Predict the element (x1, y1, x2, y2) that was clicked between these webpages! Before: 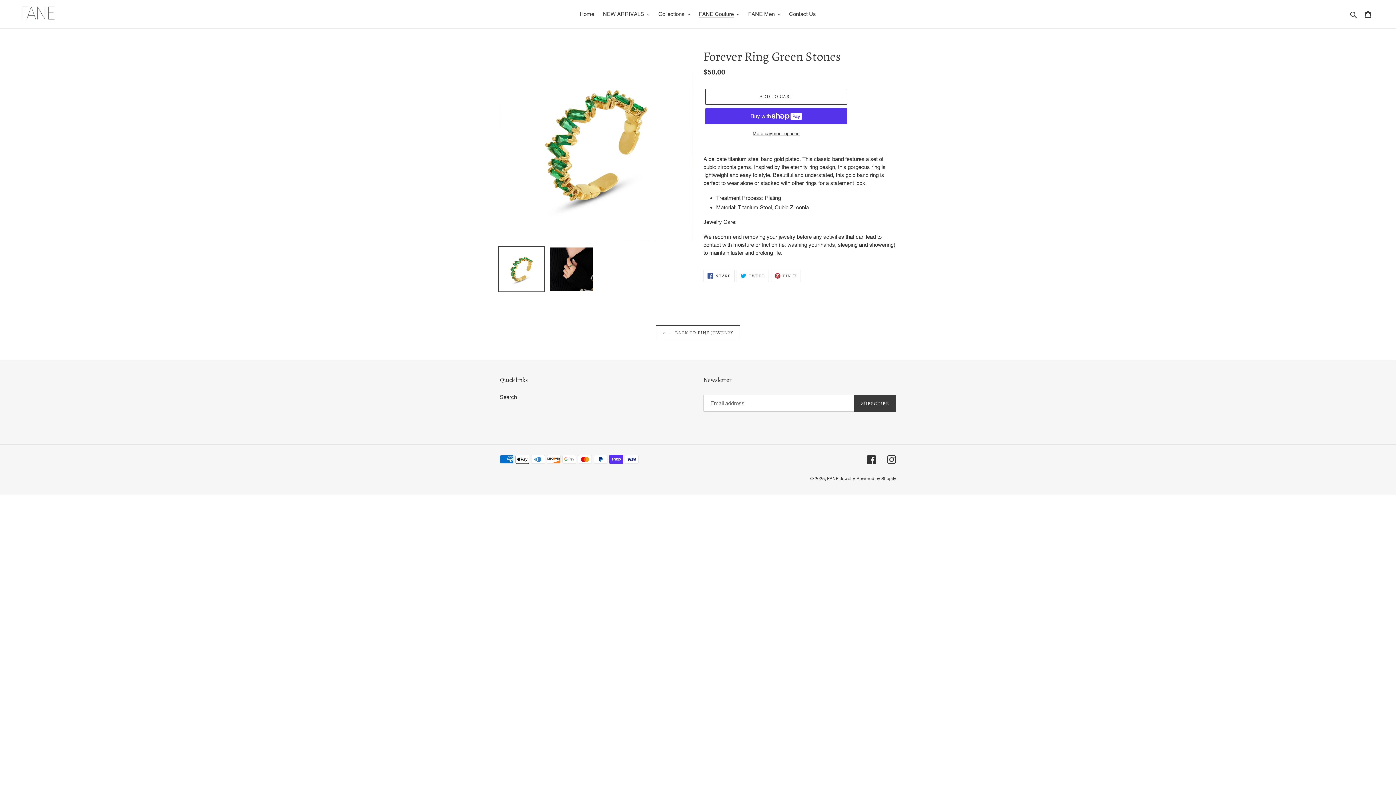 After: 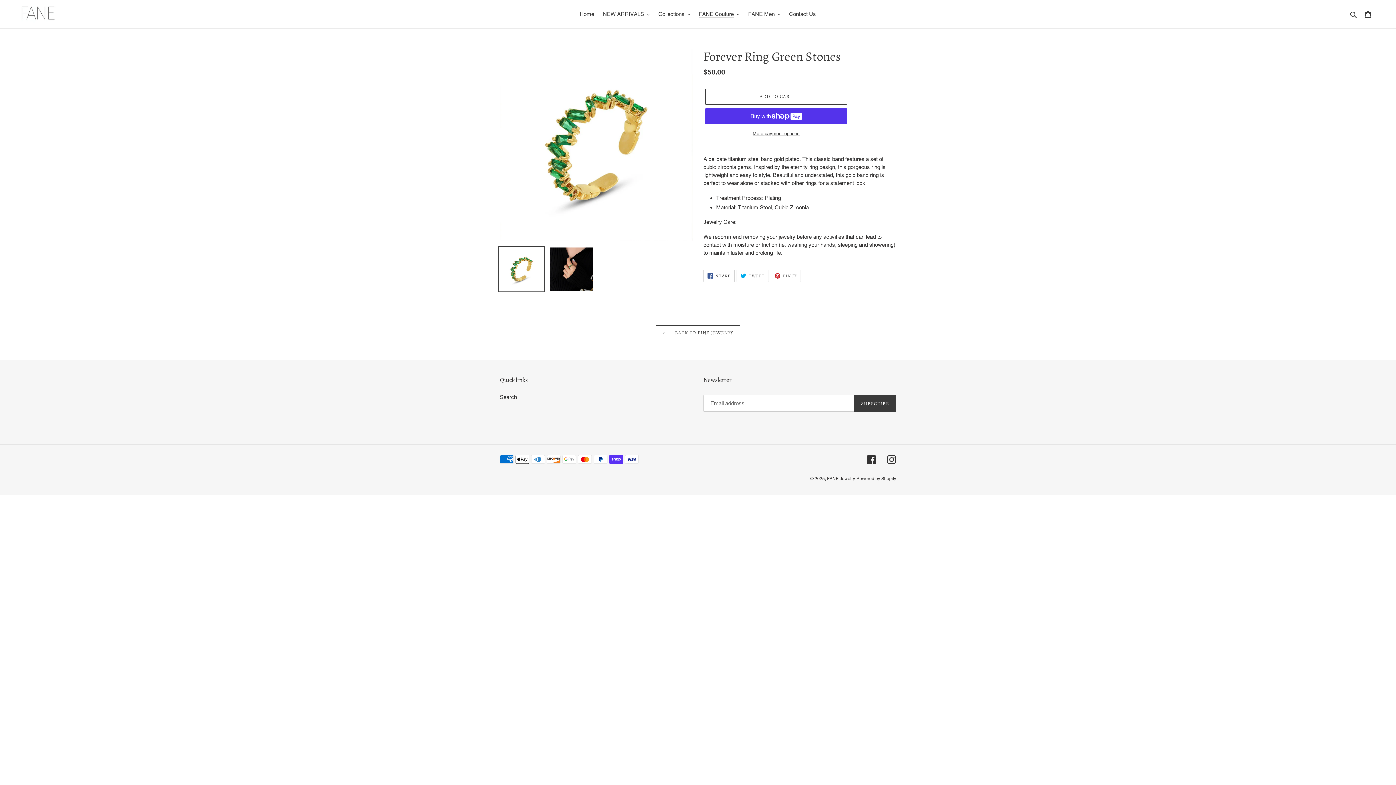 Action: label:  SHARE
SHARE ON FACEBOOK bbox: (703, 269, 734, 282)